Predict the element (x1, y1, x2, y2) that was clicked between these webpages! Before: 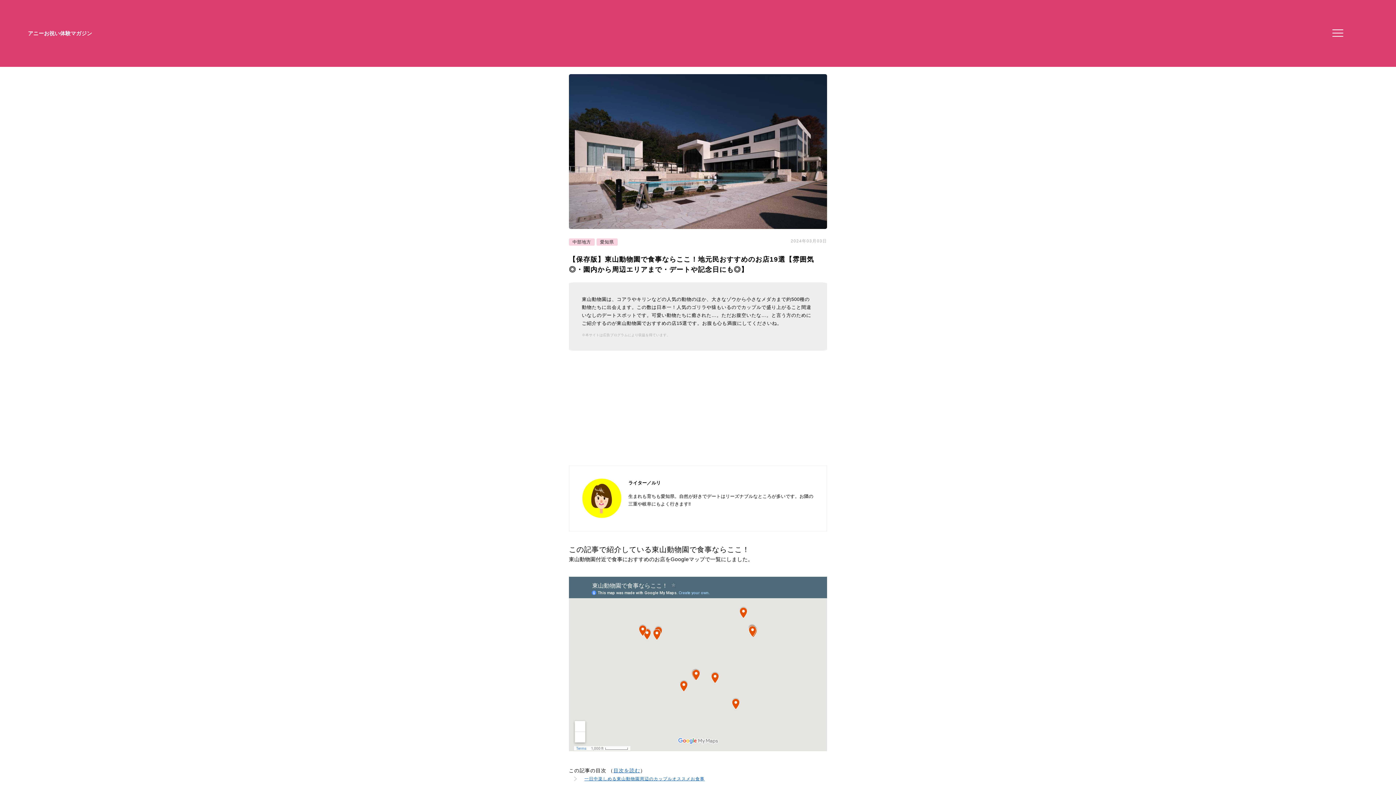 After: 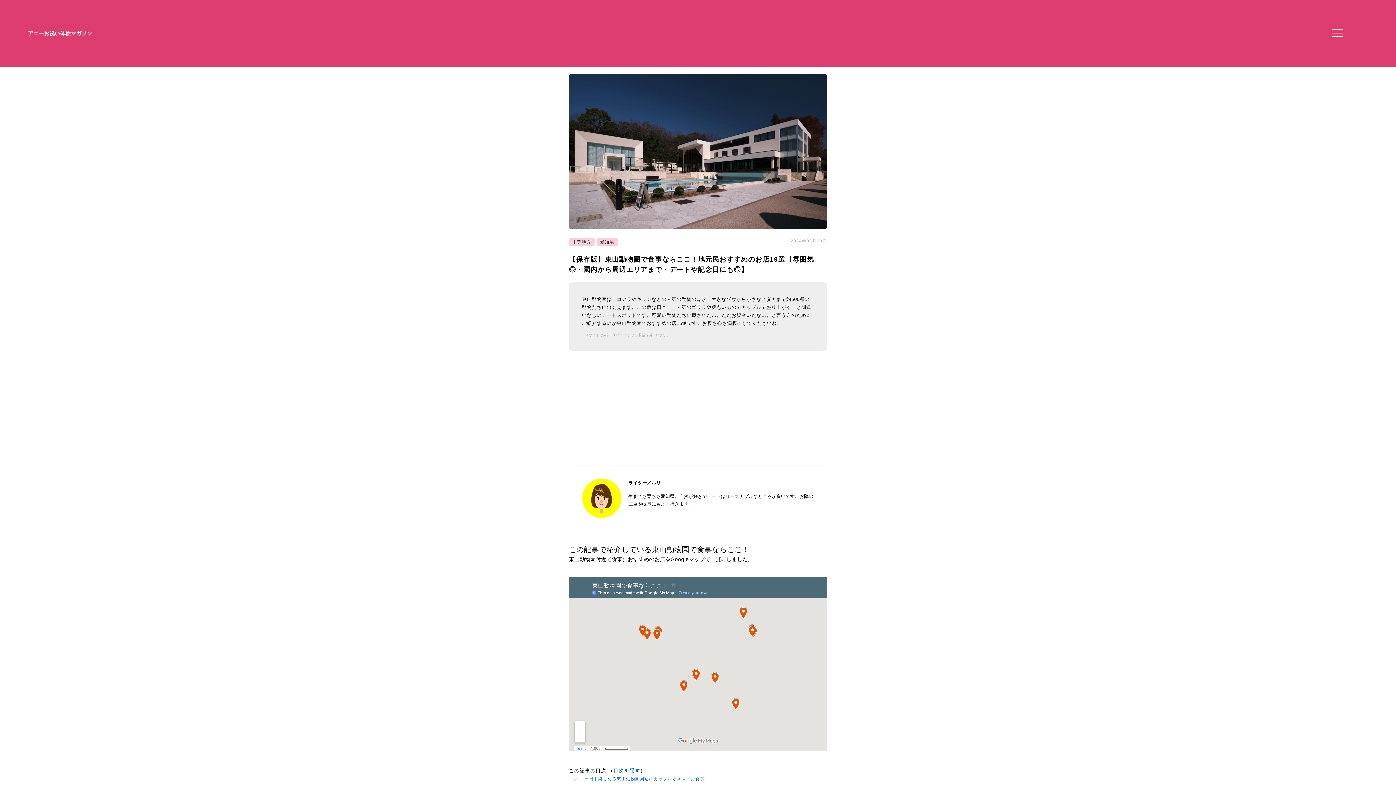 Action: label: 目次を読む bbox: (613, 768, 640, 773)